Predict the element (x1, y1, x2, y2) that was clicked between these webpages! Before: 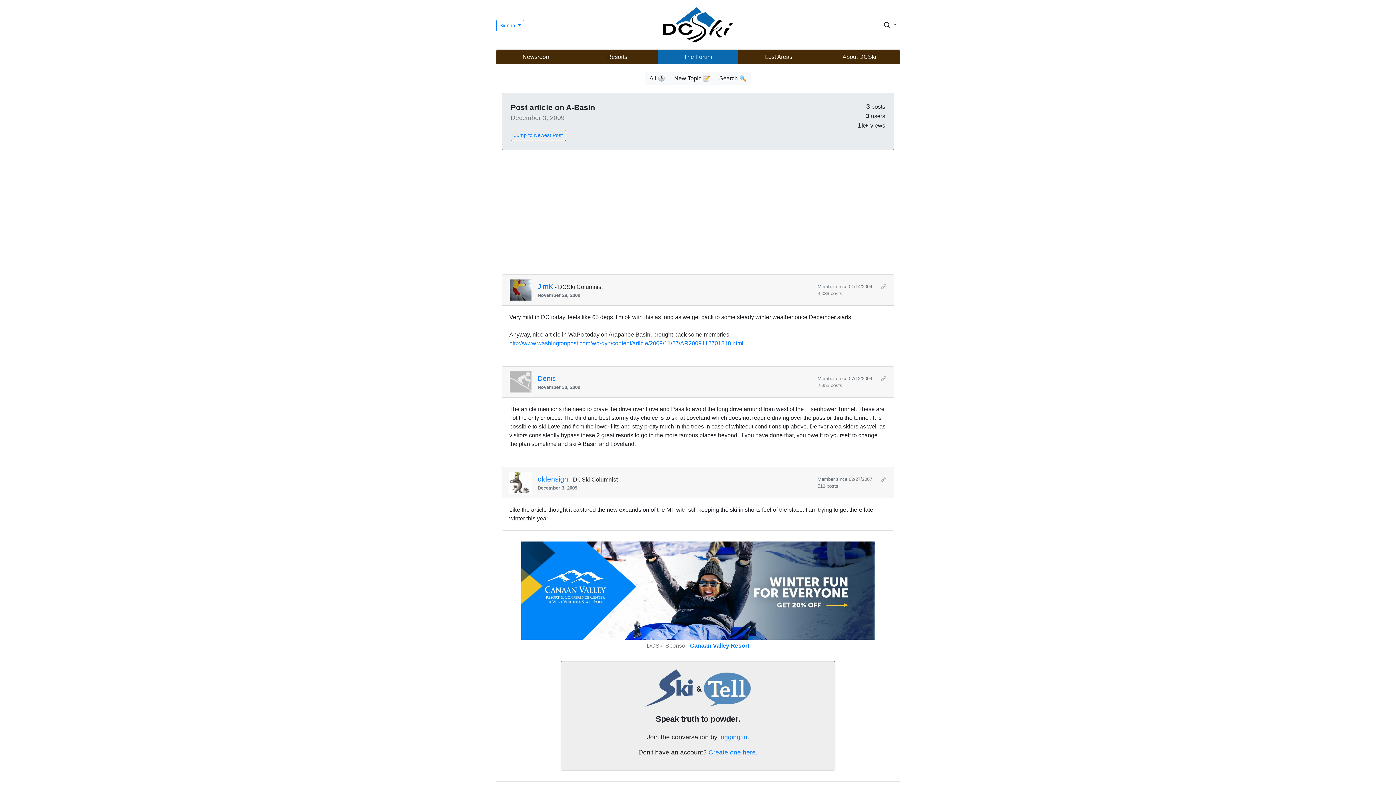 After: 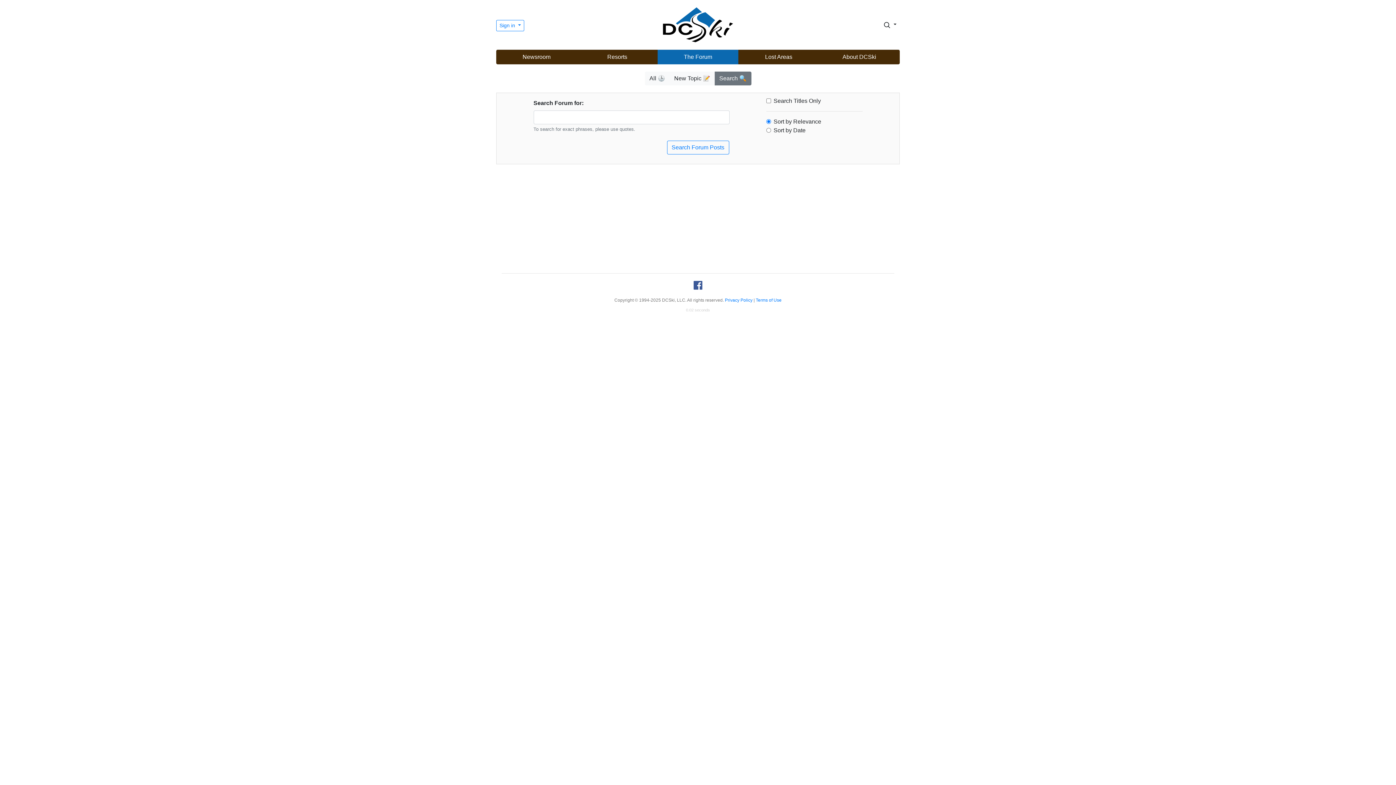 Action: label: Search 🔍 bbox: (714, 71, 751, 85)